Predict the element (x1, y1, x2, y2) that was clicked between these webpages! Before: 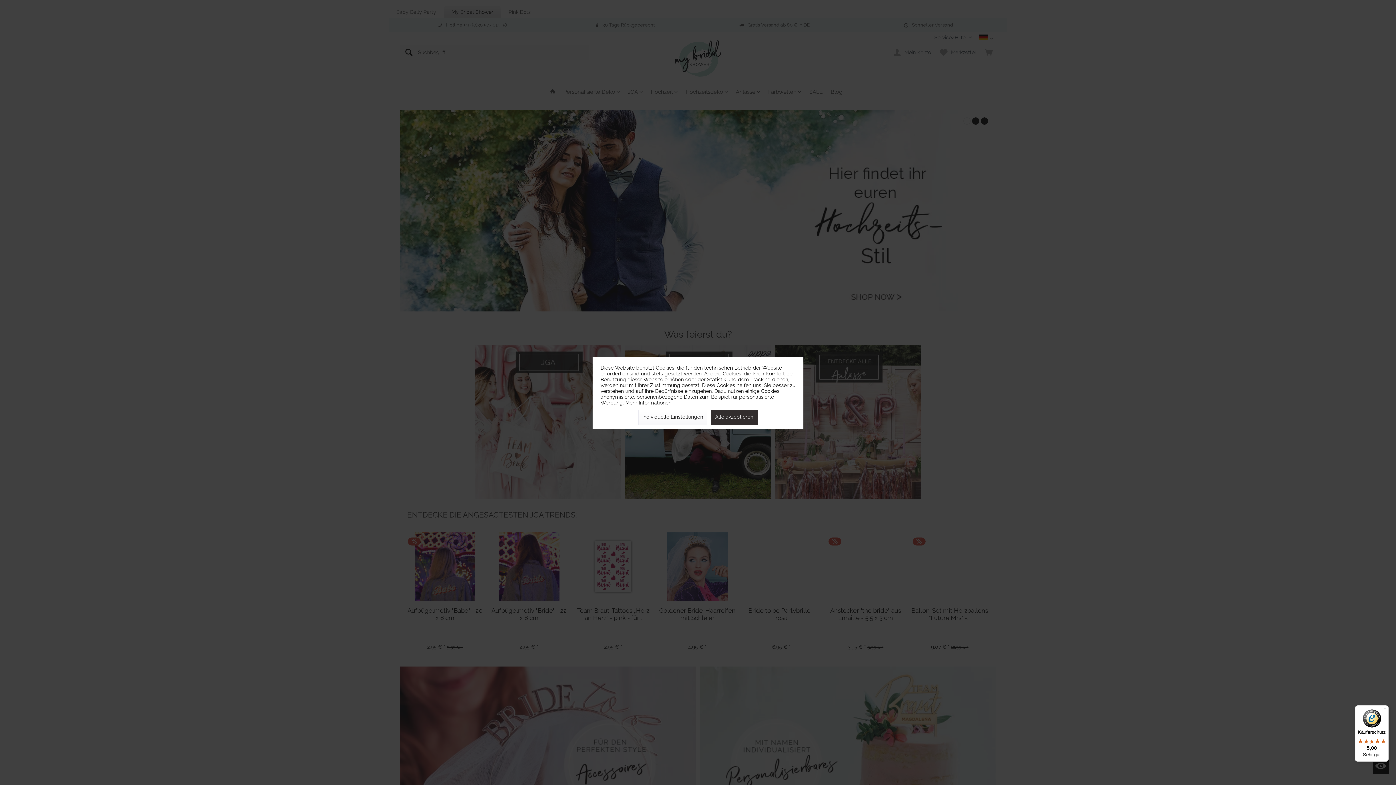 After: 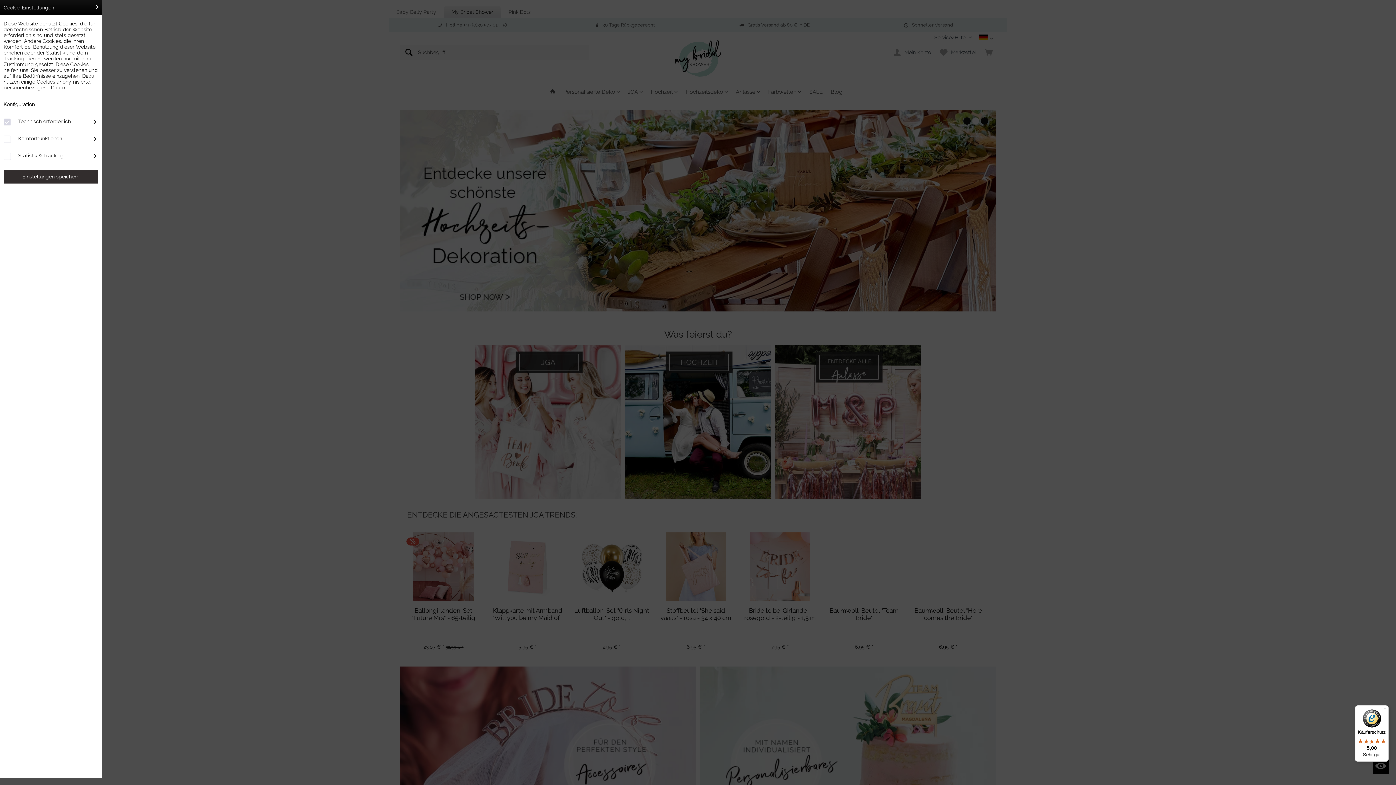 Action: label: Individuelle Einstellungen bbox: (638, 410, 707, 425)